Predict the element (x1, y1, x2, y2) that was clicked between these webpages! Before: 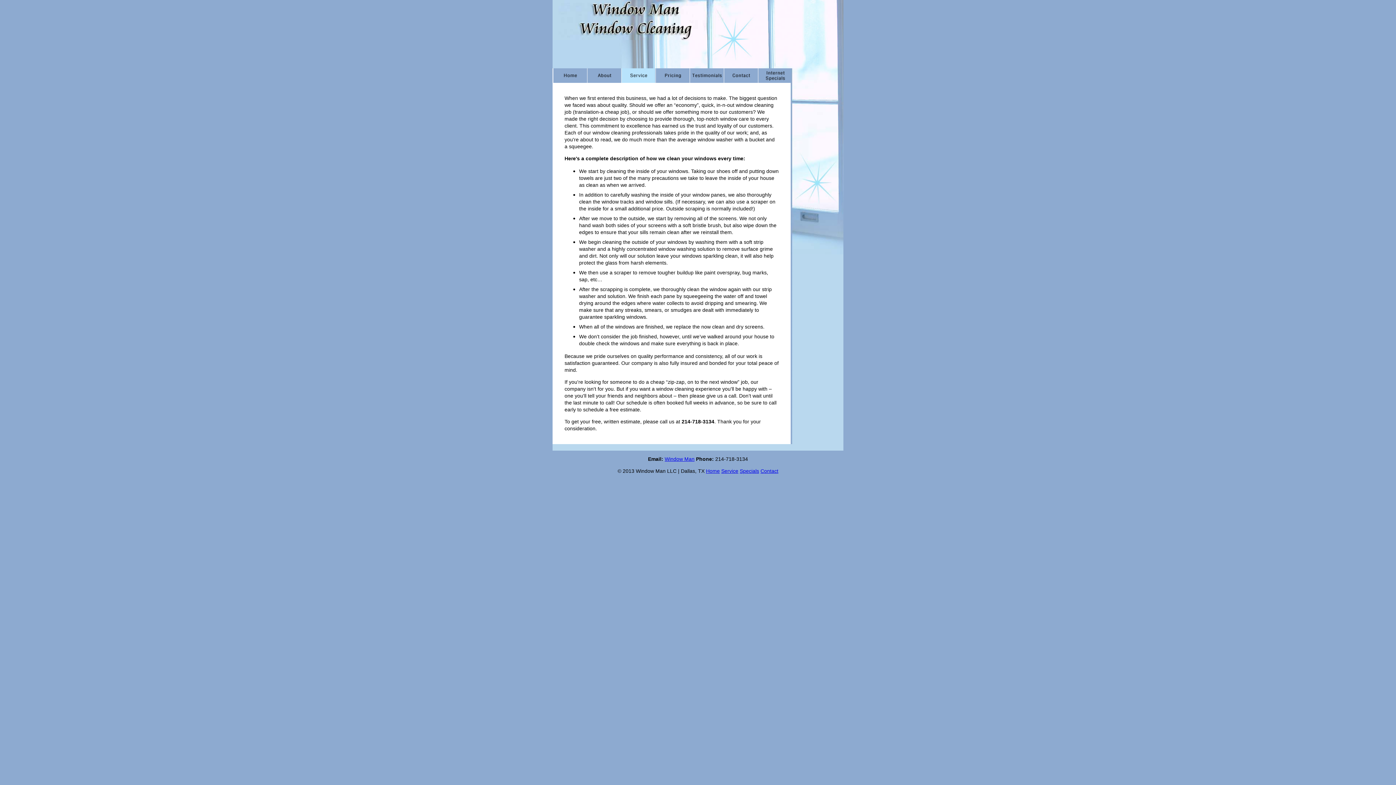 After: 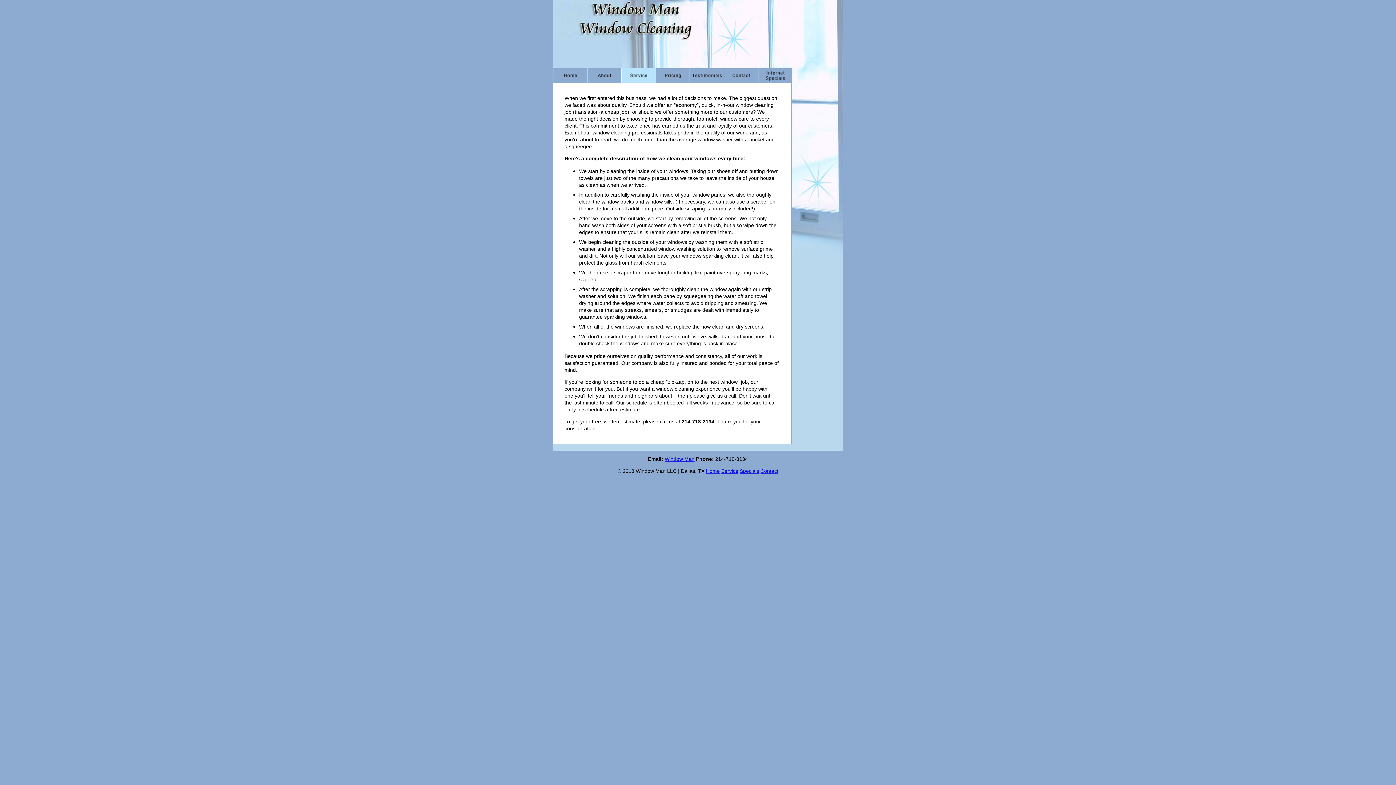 Action: label: Window Man bbox: (664, 456, 694, 462)